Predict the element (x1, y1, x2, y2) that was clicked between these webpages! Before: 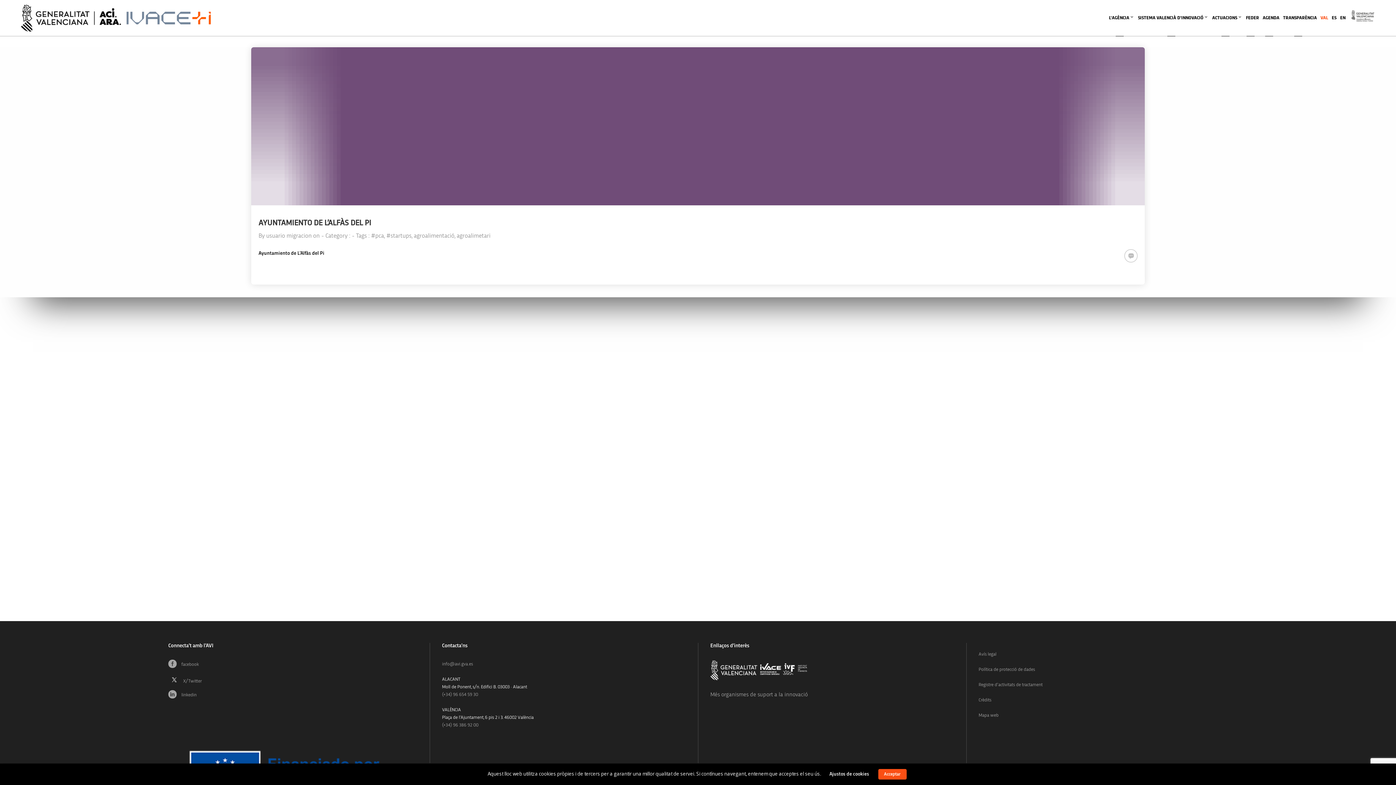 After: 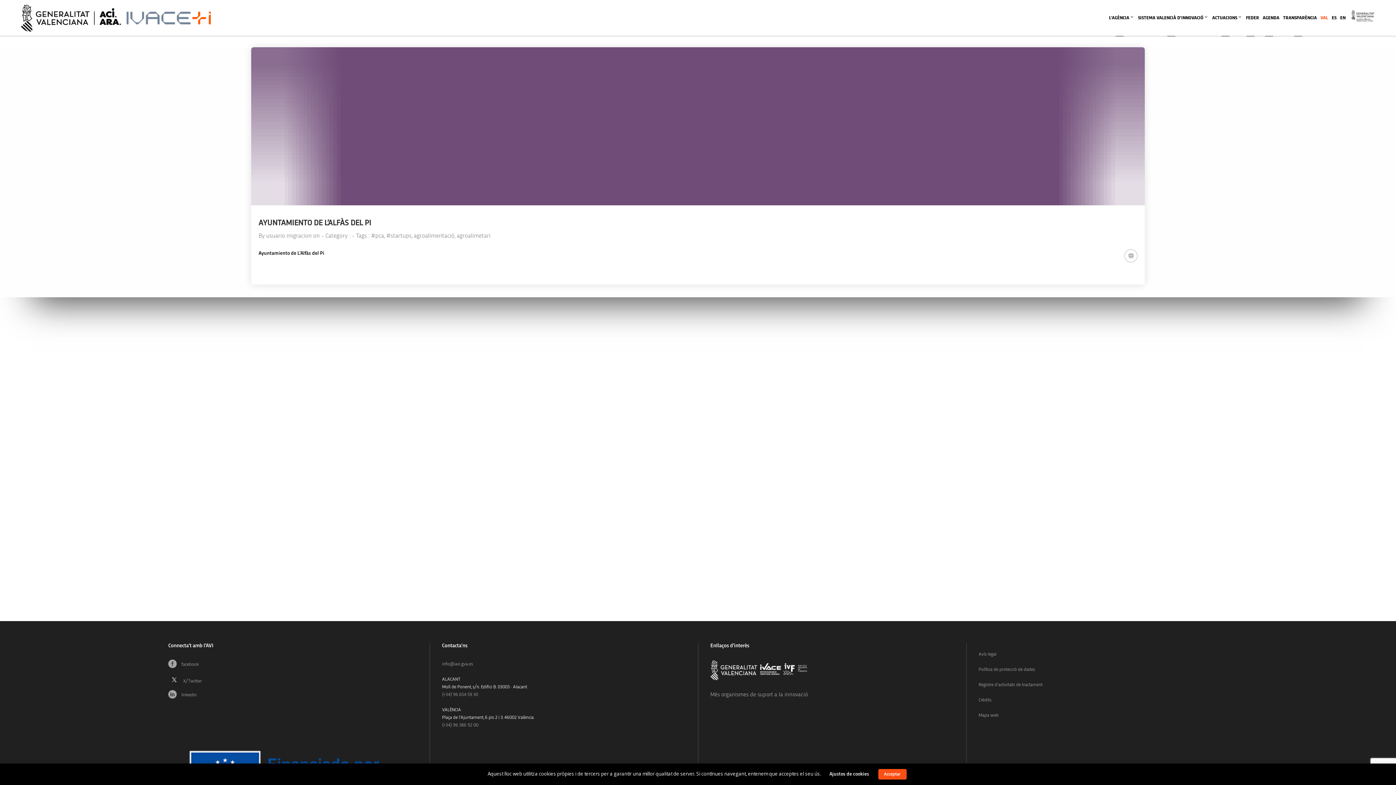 Action: bbox: (758, 663, 781, 675)